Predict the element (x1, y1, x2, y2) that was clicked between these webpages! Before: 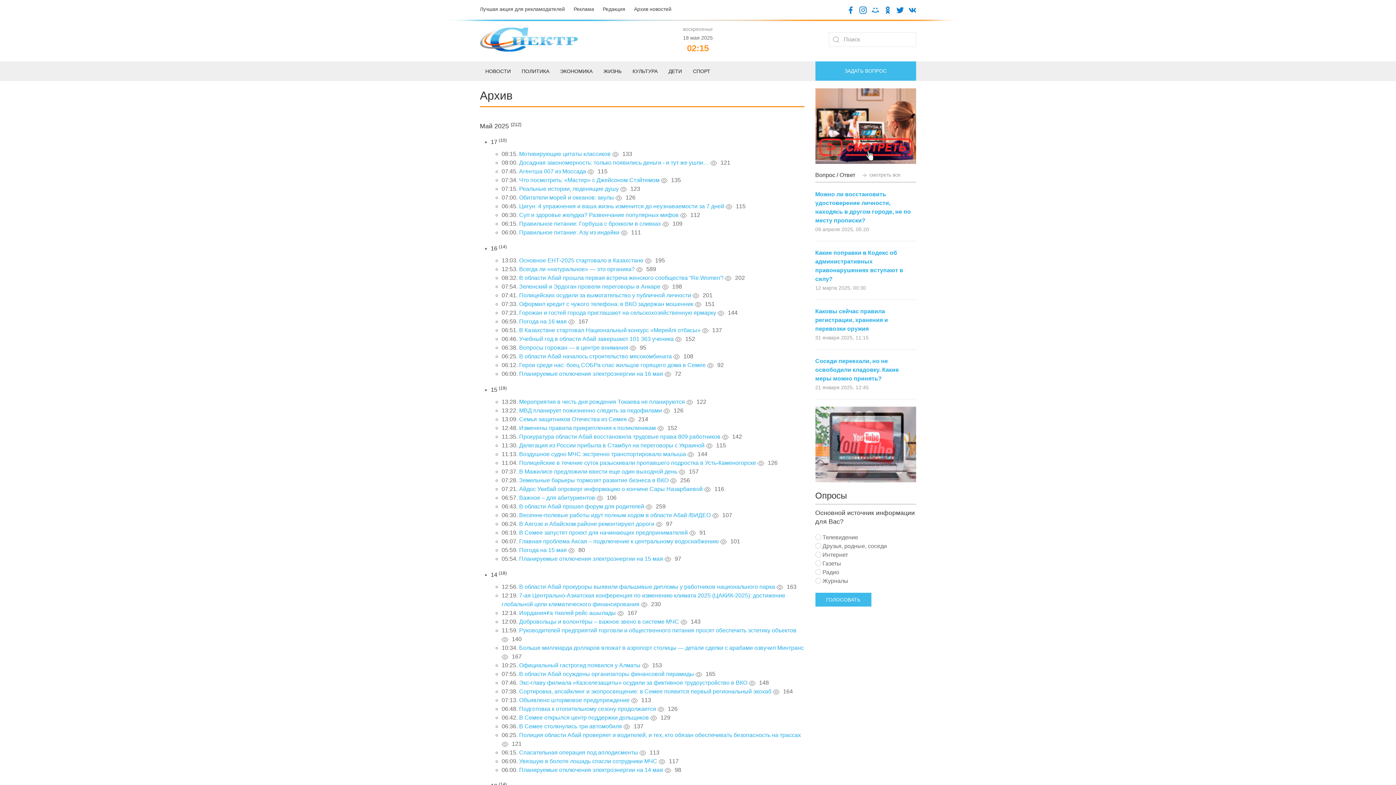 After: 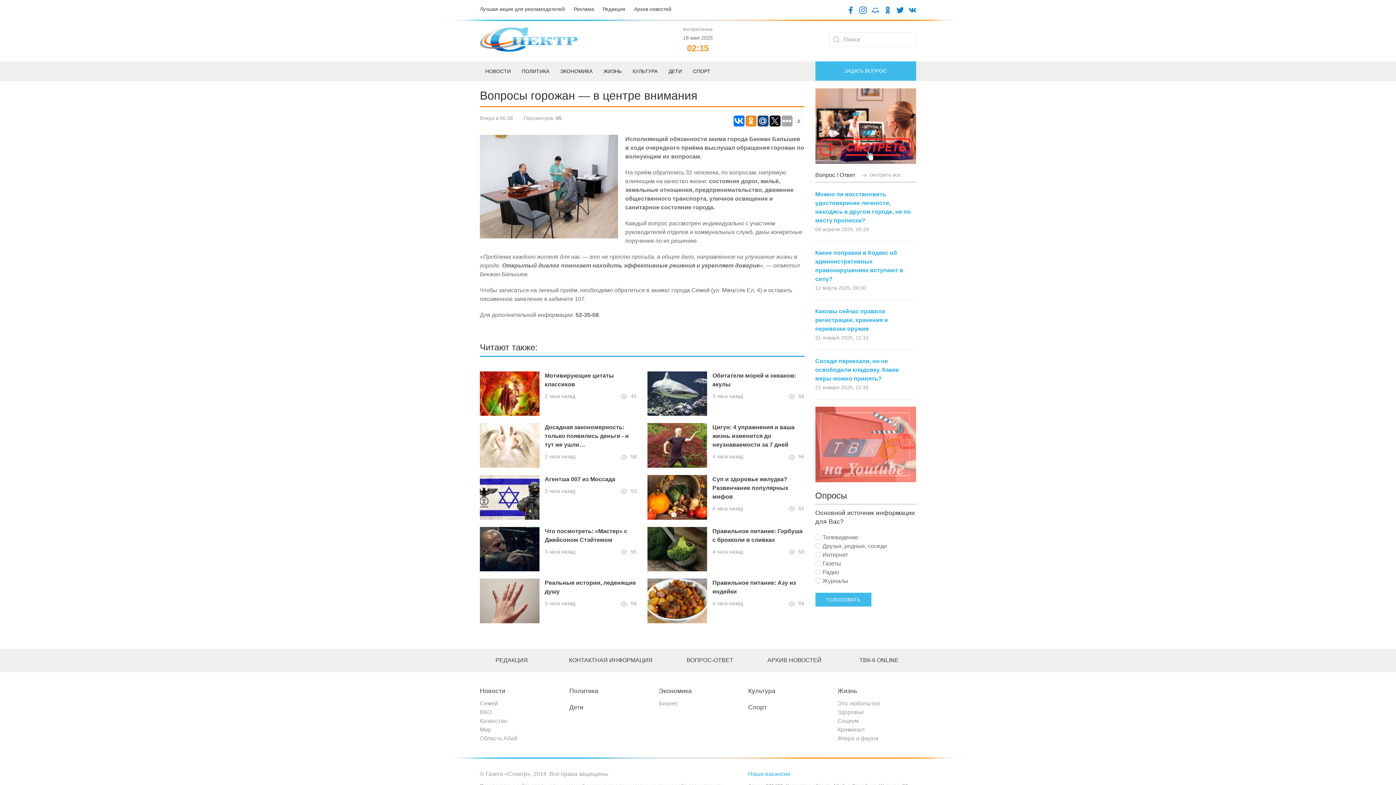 Action: label: Вопросы горожан — в центре внимания bbox: (519, 344, 628, 350)